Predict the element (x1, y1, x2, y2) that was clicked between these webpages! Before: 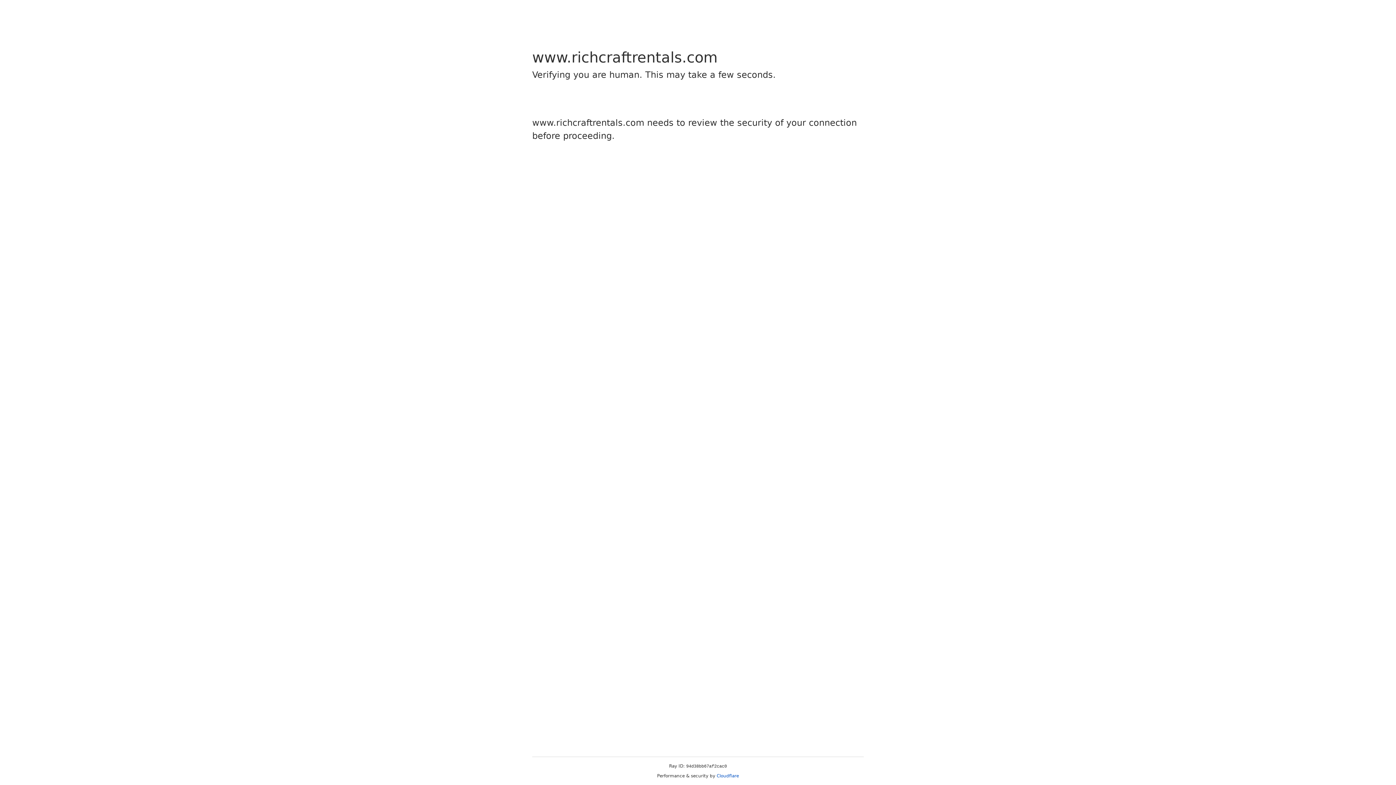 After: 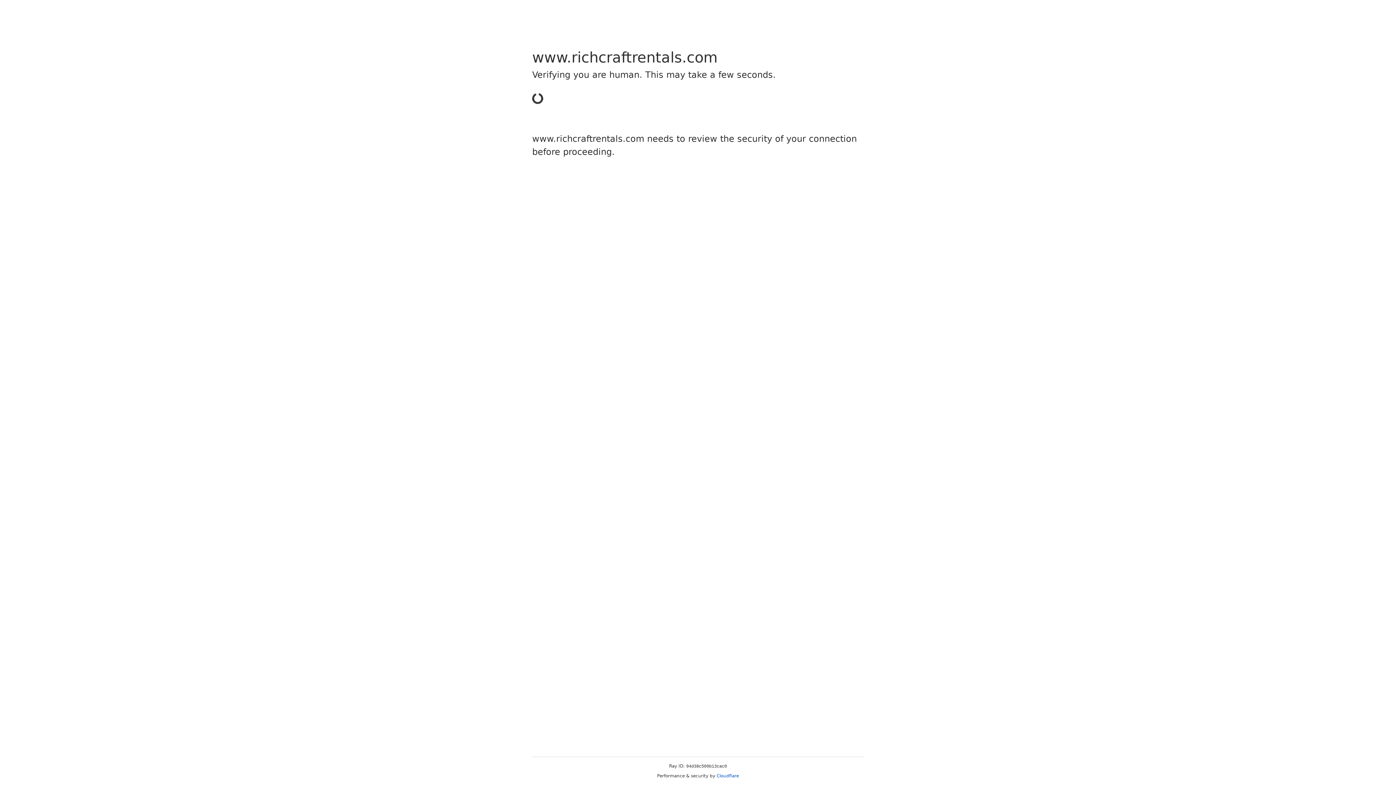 Action: label: Cloudflare bbox: (716, 773, 739, 778)